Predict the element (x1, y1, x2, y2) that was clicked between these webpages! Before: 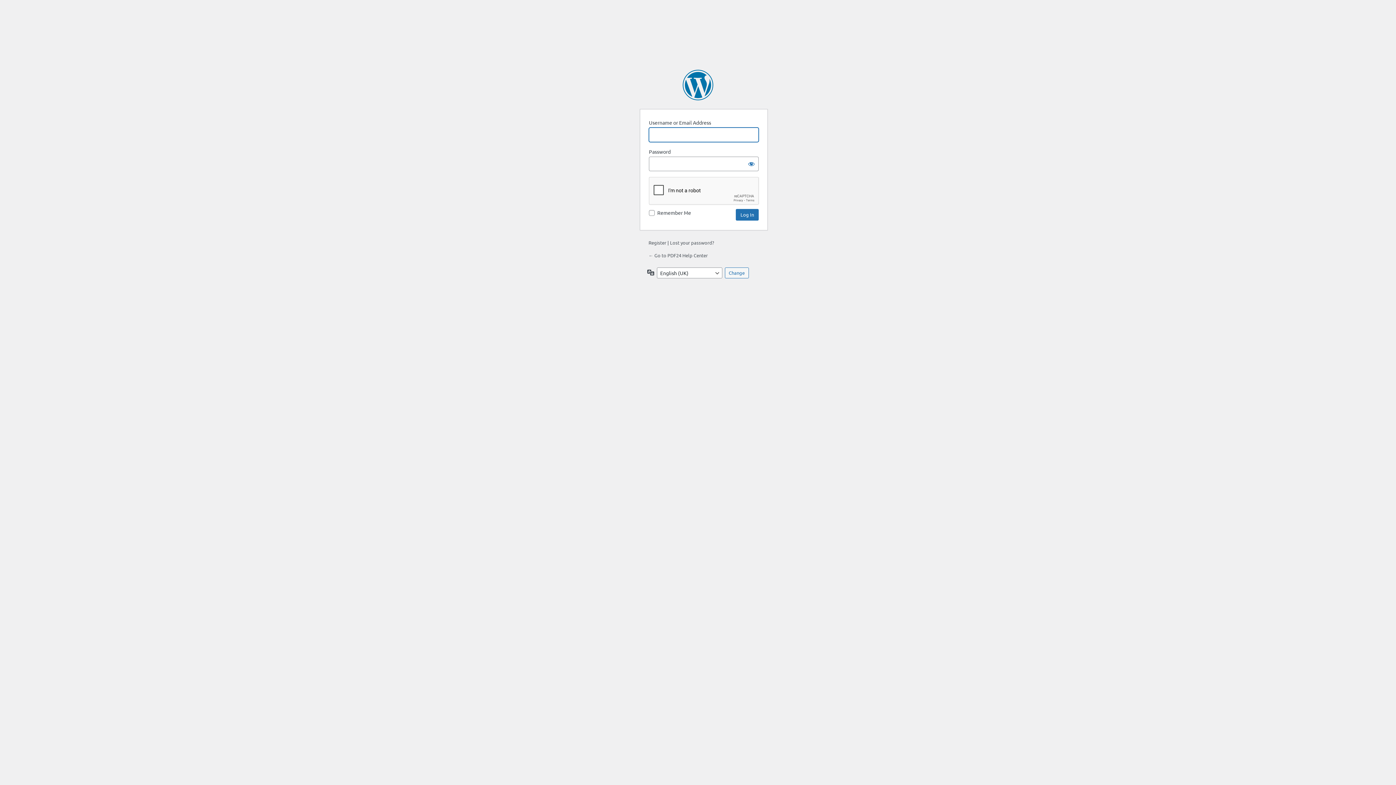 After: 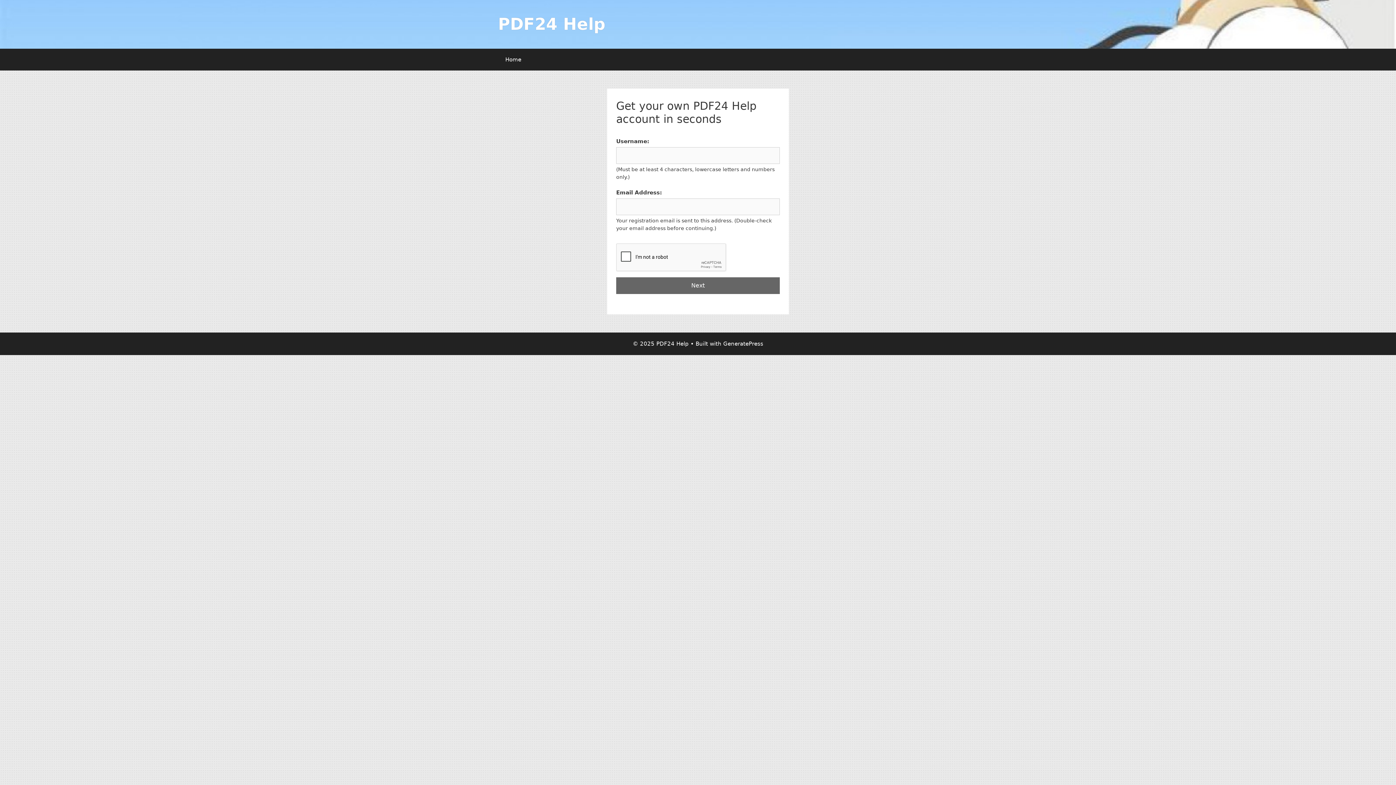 Action: label: Register bbox: (648, 239, 666, 245)